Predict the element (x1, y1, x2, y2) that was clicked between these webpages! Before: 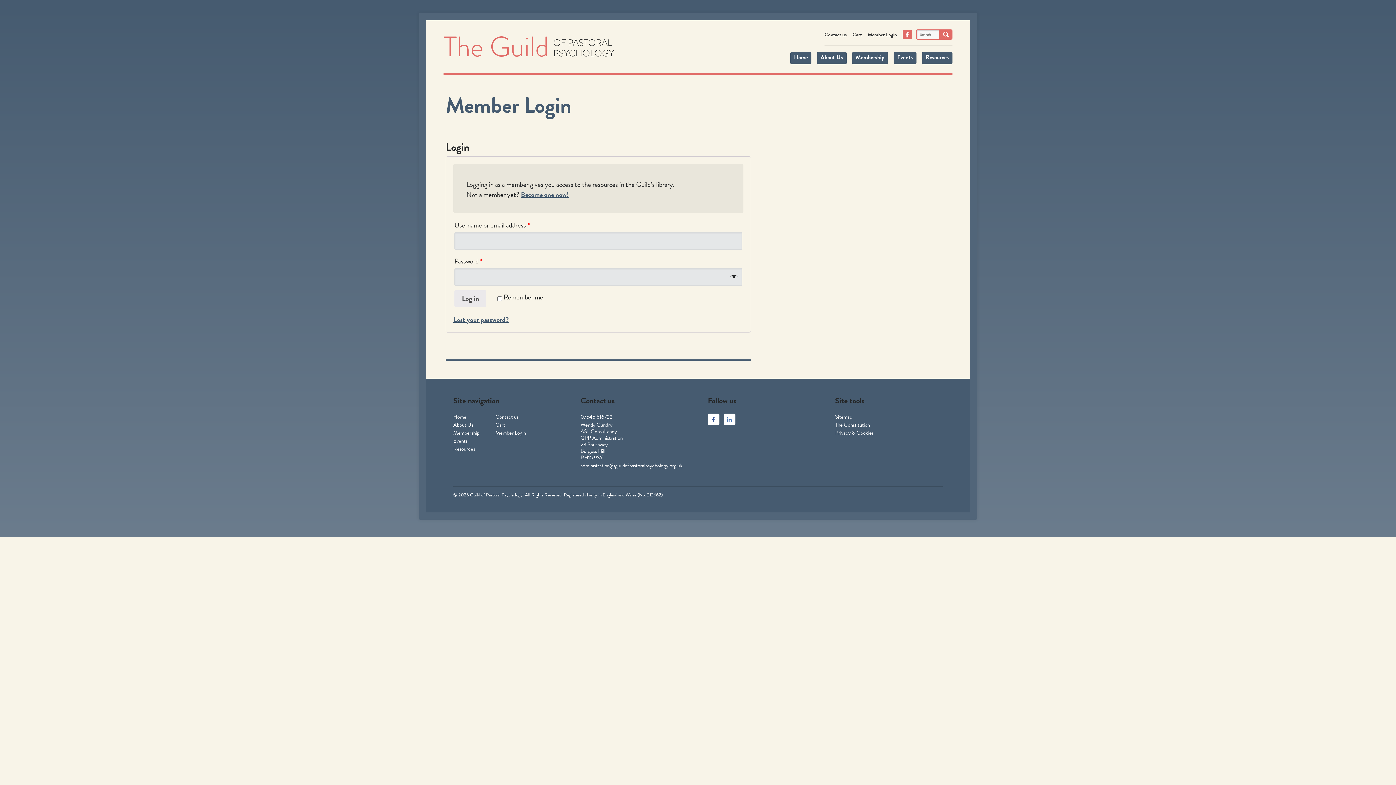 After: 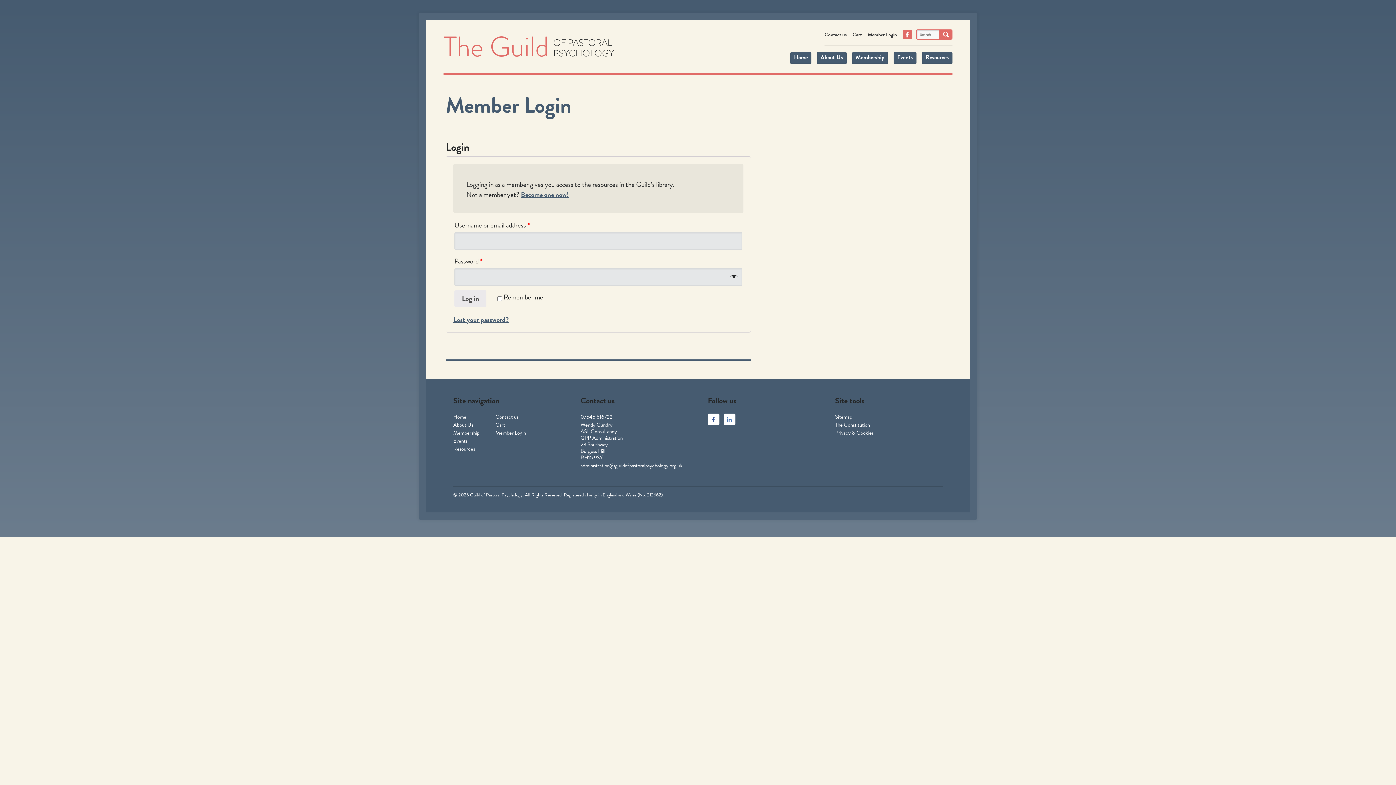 Action: bbox: (495, 428, 526, 436) label: Member Login